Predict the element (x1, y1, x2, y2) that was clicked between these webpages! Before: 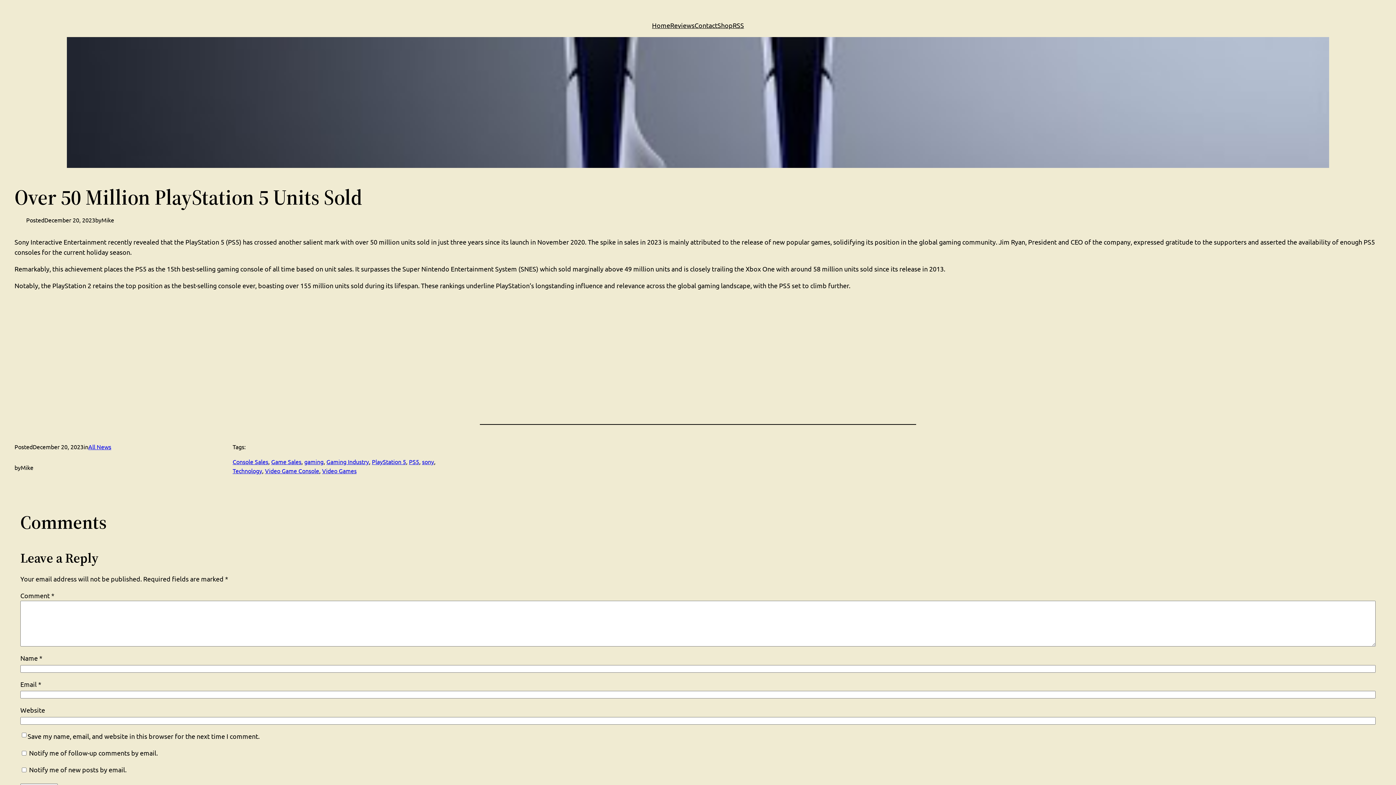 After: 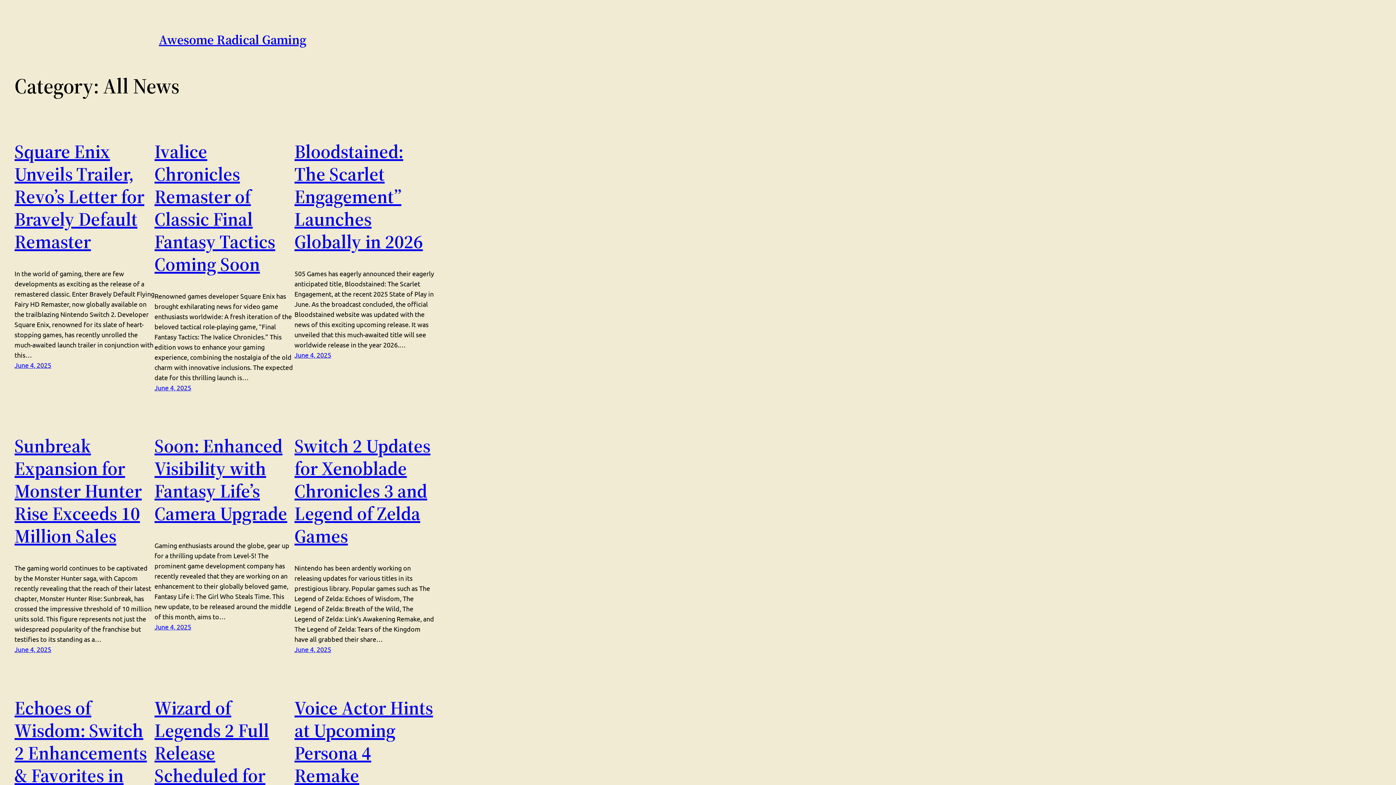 Action: label: All News bbox: (88, 443, 111, 450)